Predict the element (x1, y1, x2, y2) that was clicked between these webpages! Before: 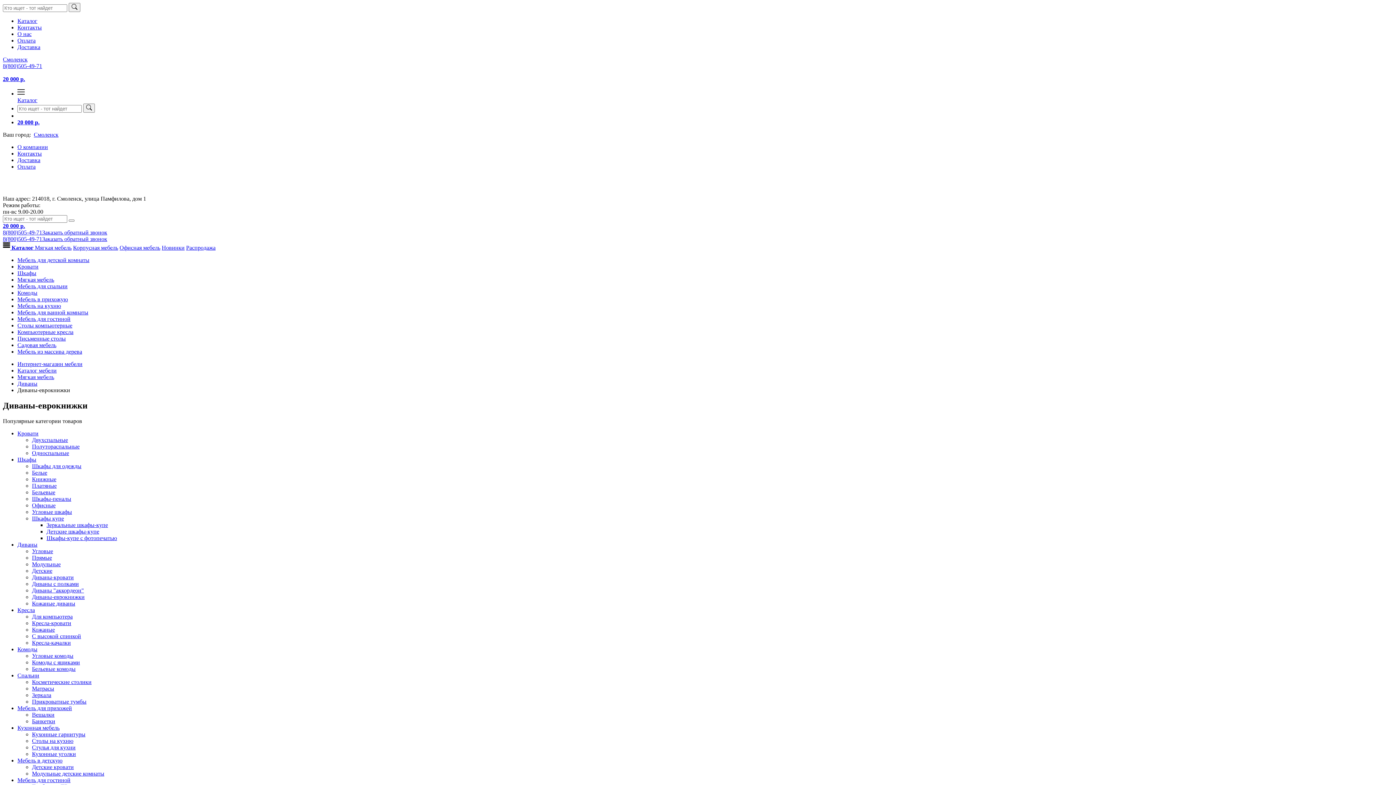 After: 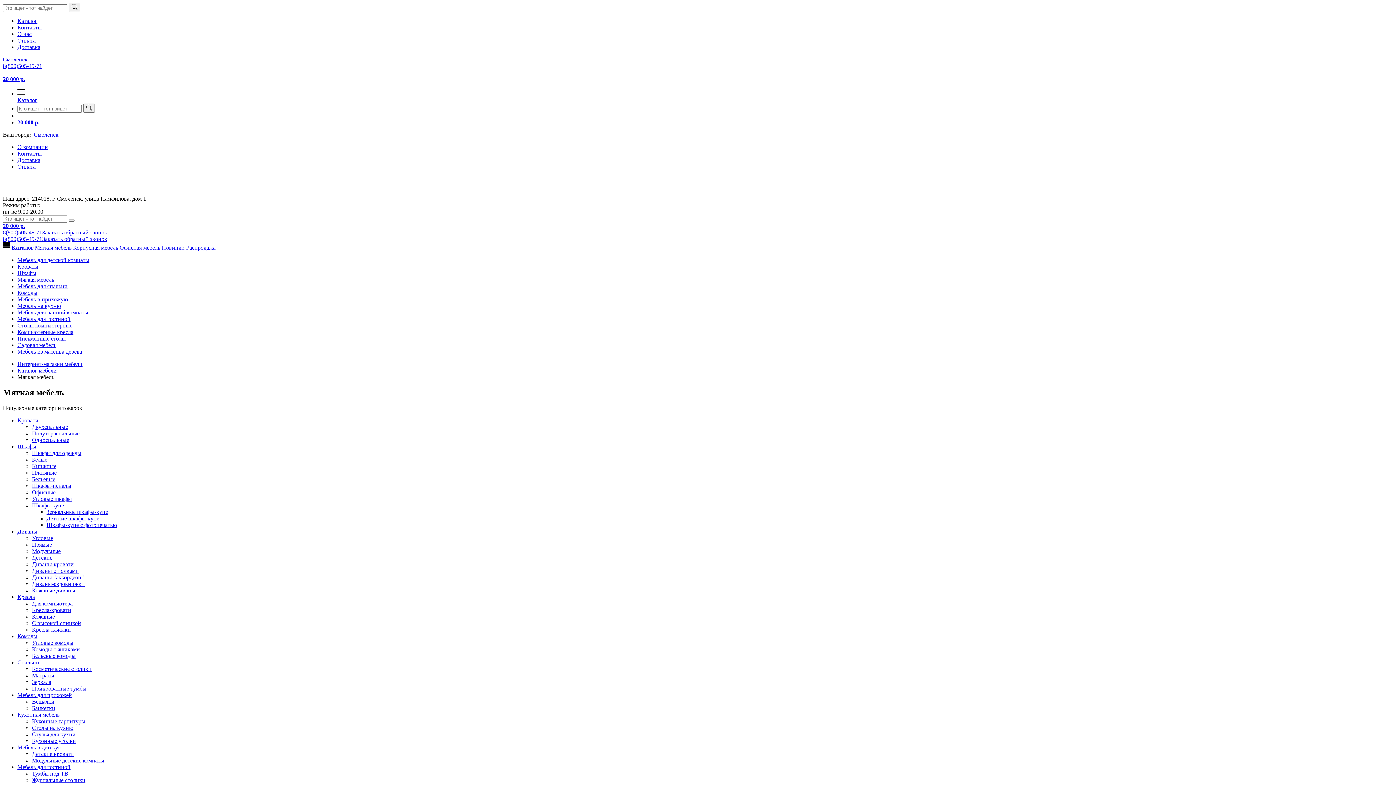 Action: label: ﻿Мягкая мебель bbox: (17, 276, 54, 282)